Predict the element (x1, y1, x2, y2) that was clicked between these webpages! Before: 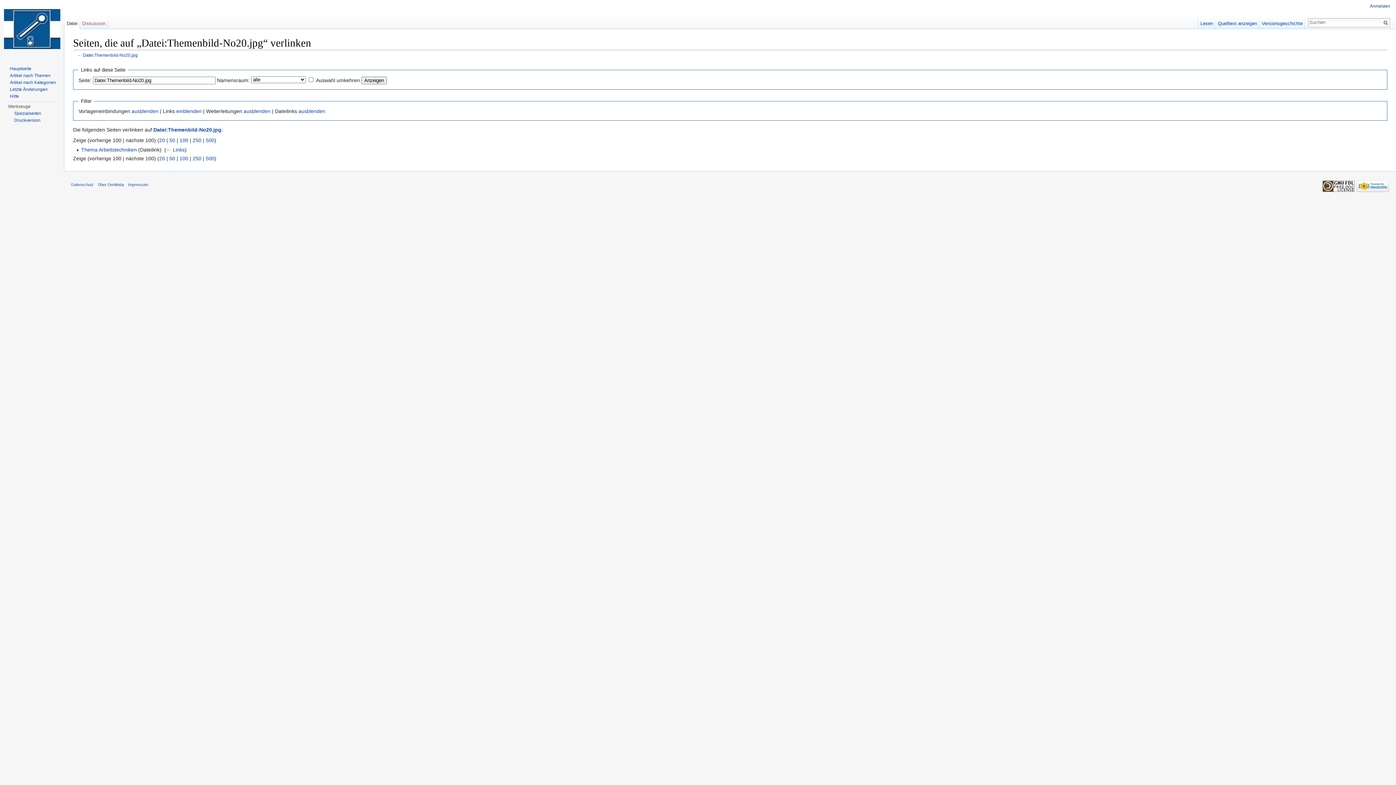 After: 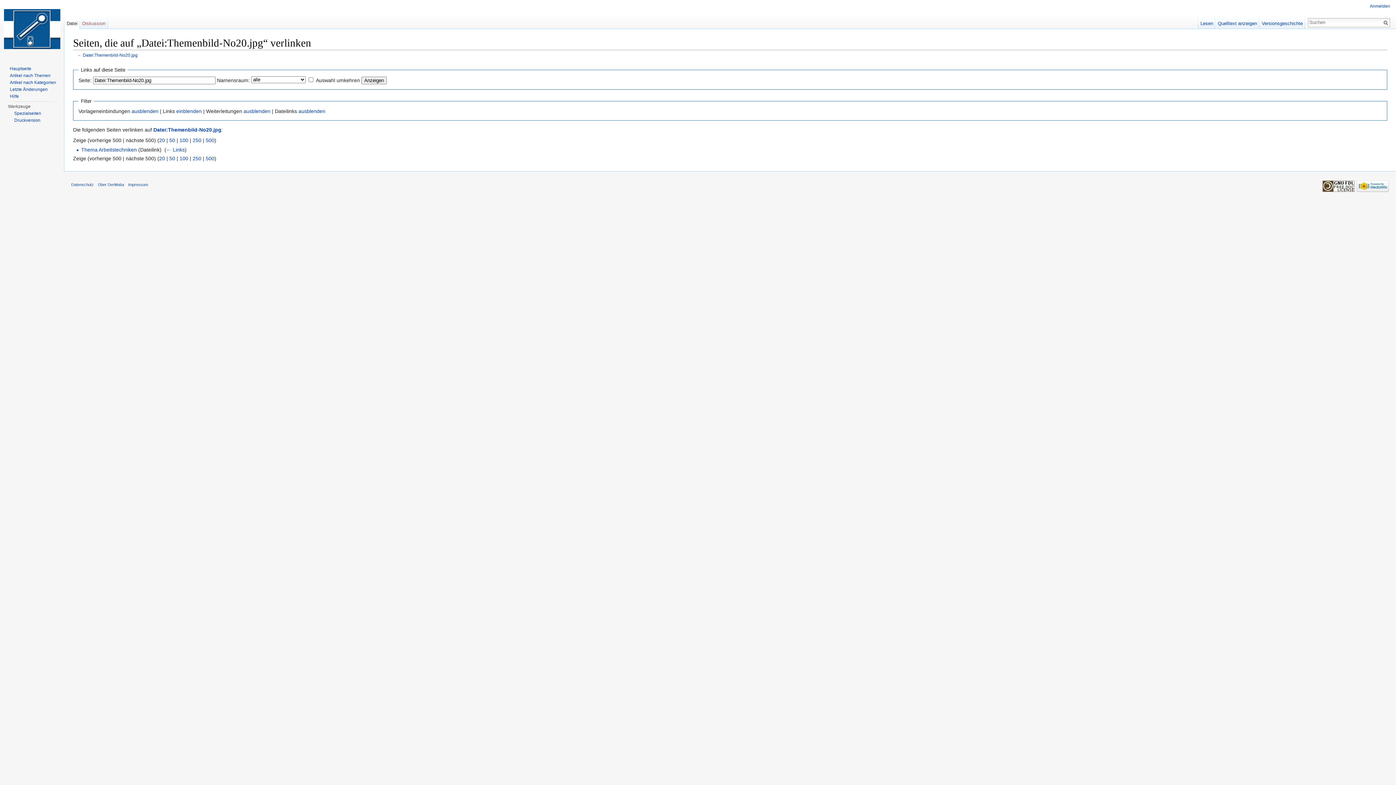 Action: label: 500 bbox: (205, 155, 214, 161)